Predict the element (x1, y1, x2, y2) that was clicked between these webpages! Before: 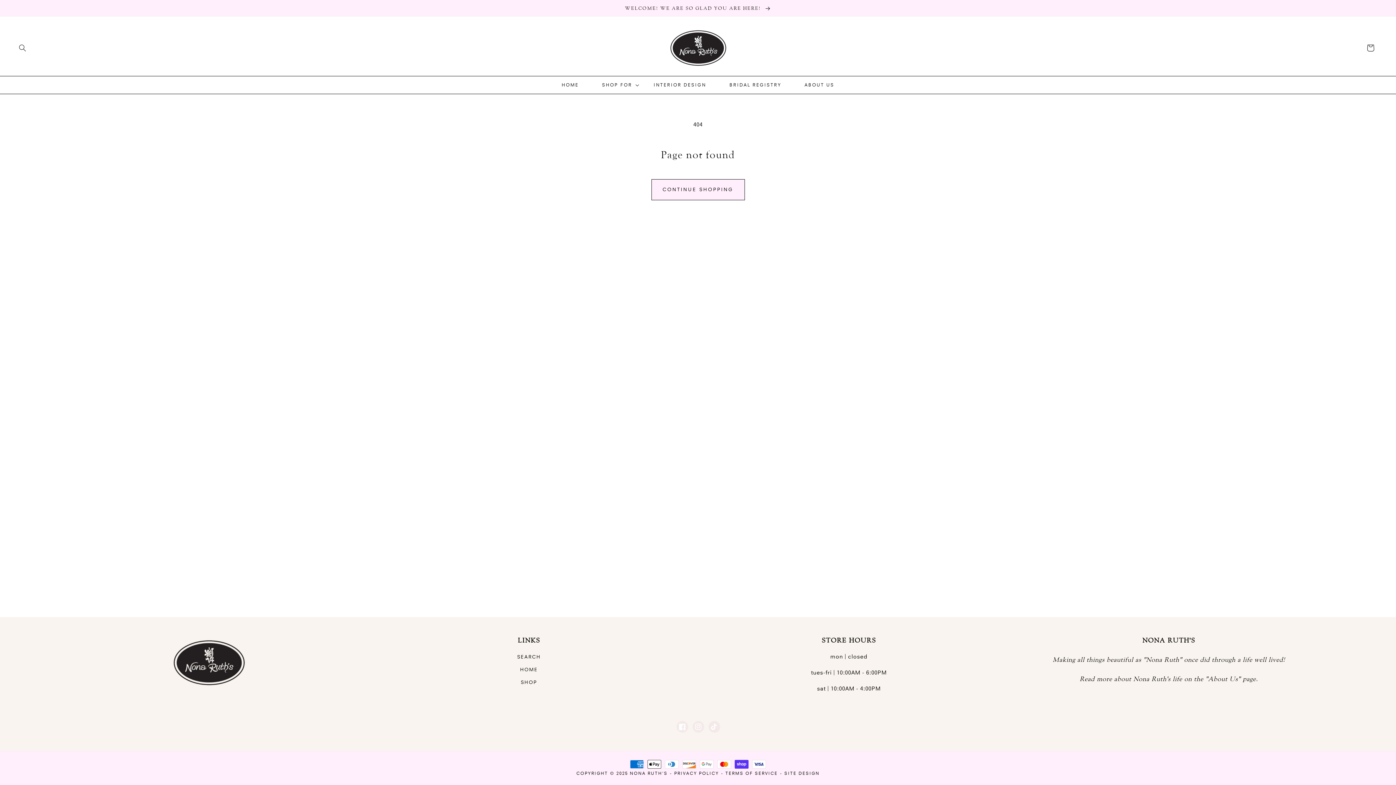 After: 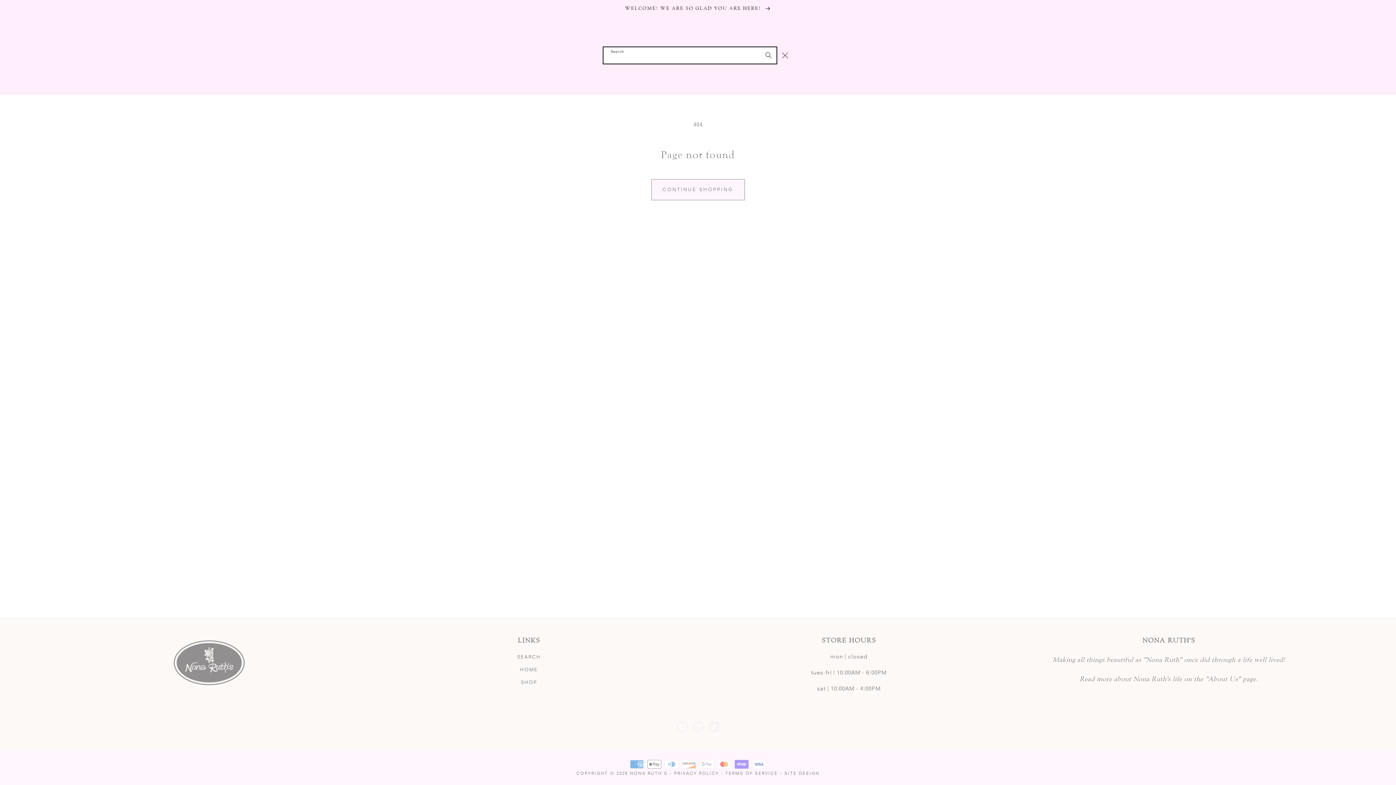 Action: label: Search bbox: (14, 40, 30, 56)